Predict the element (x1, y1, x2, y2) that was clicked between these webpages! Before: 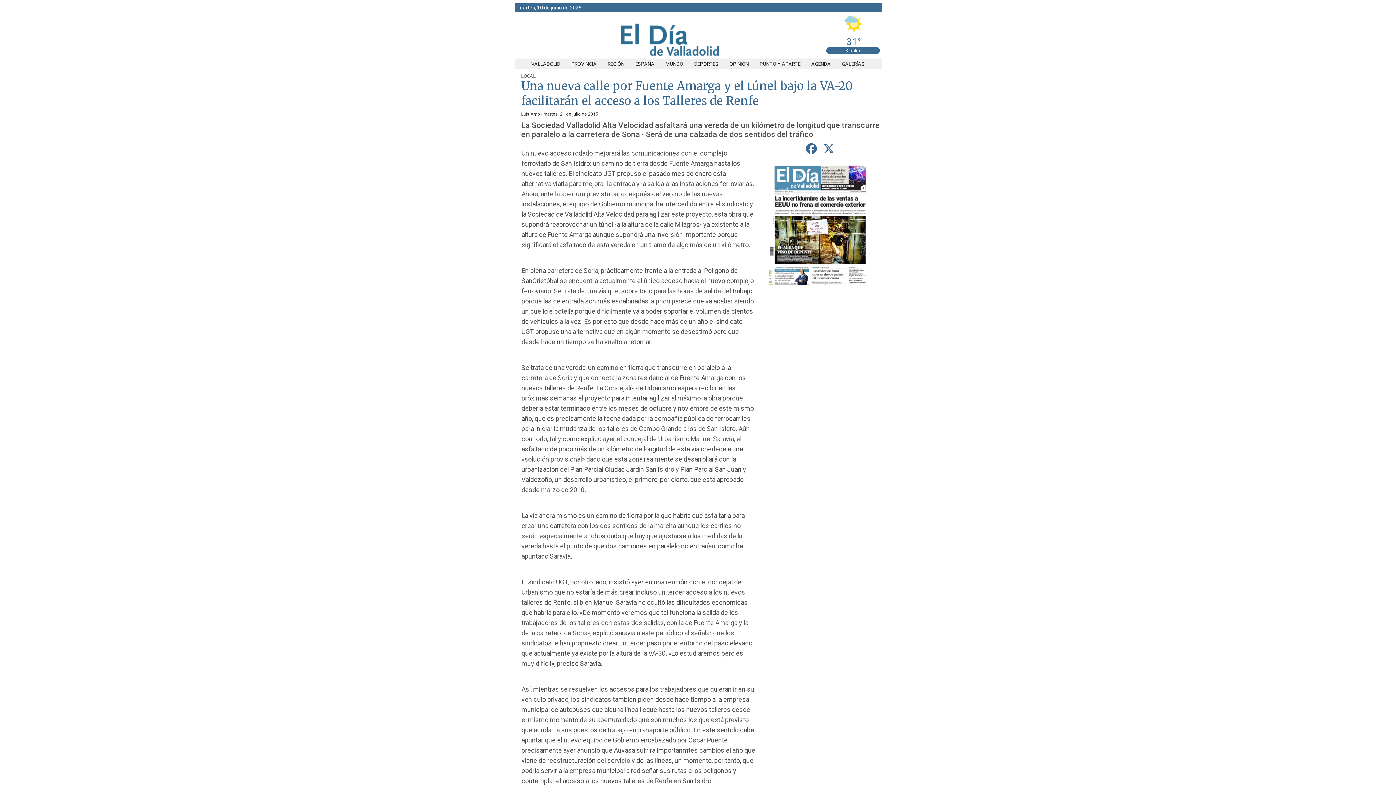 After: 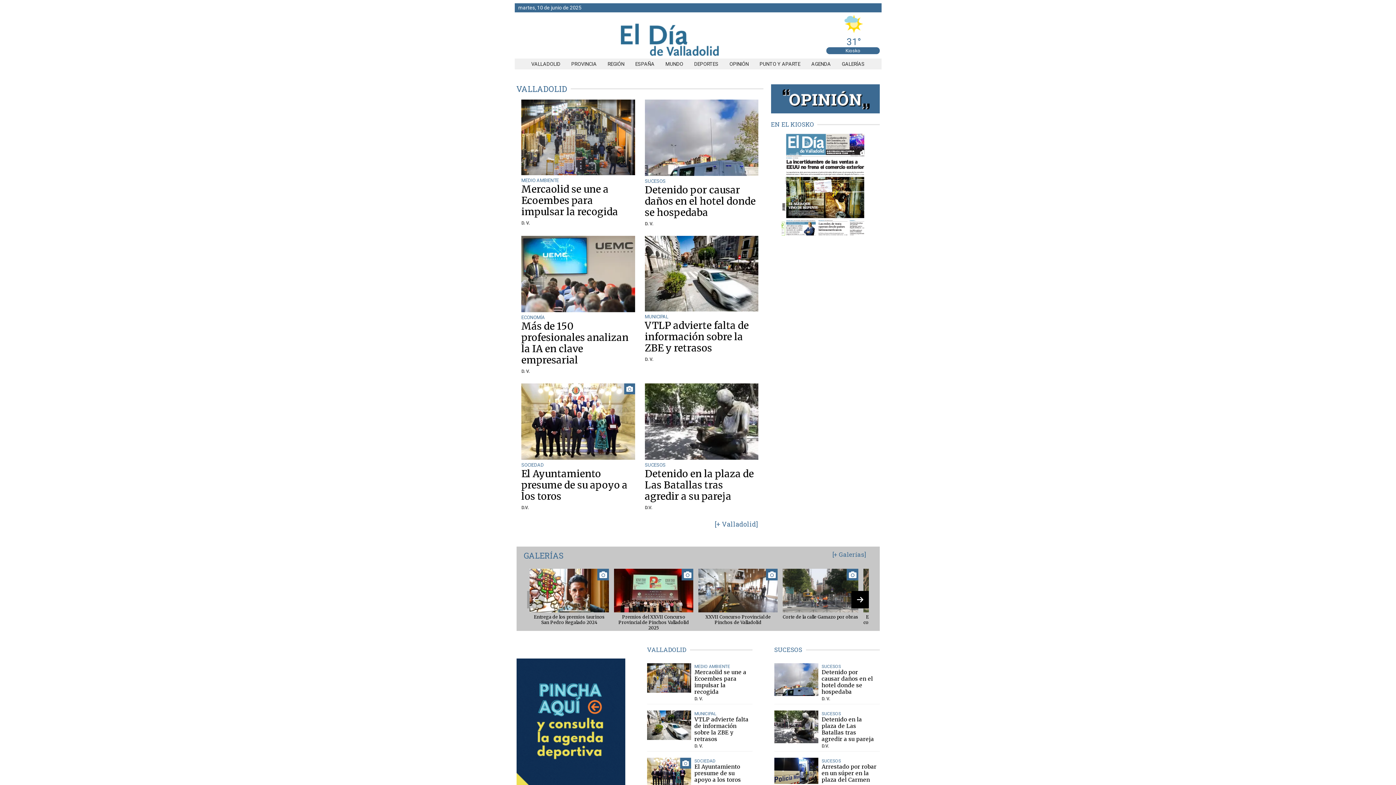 Action: bbox: (526, 61, 566, 66) label: VALLADOLID